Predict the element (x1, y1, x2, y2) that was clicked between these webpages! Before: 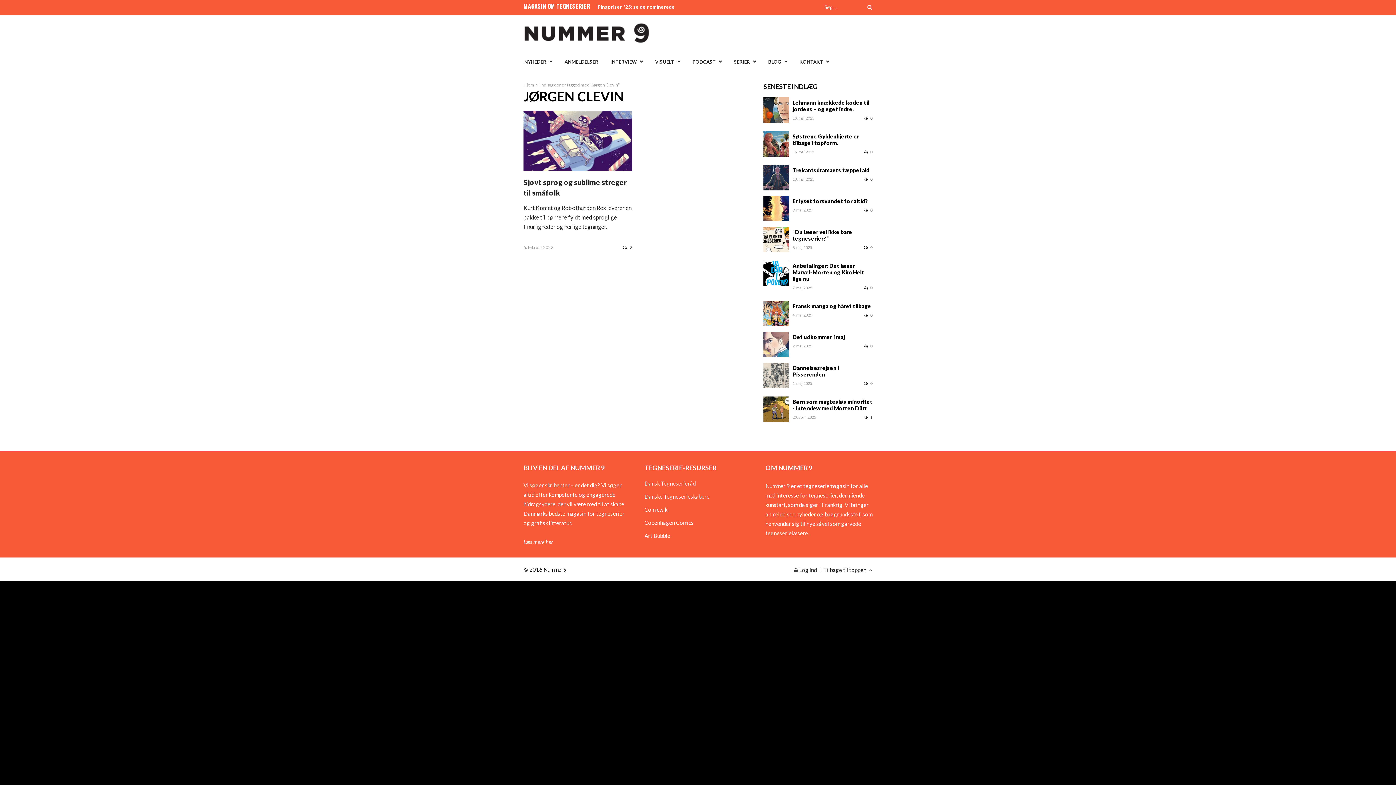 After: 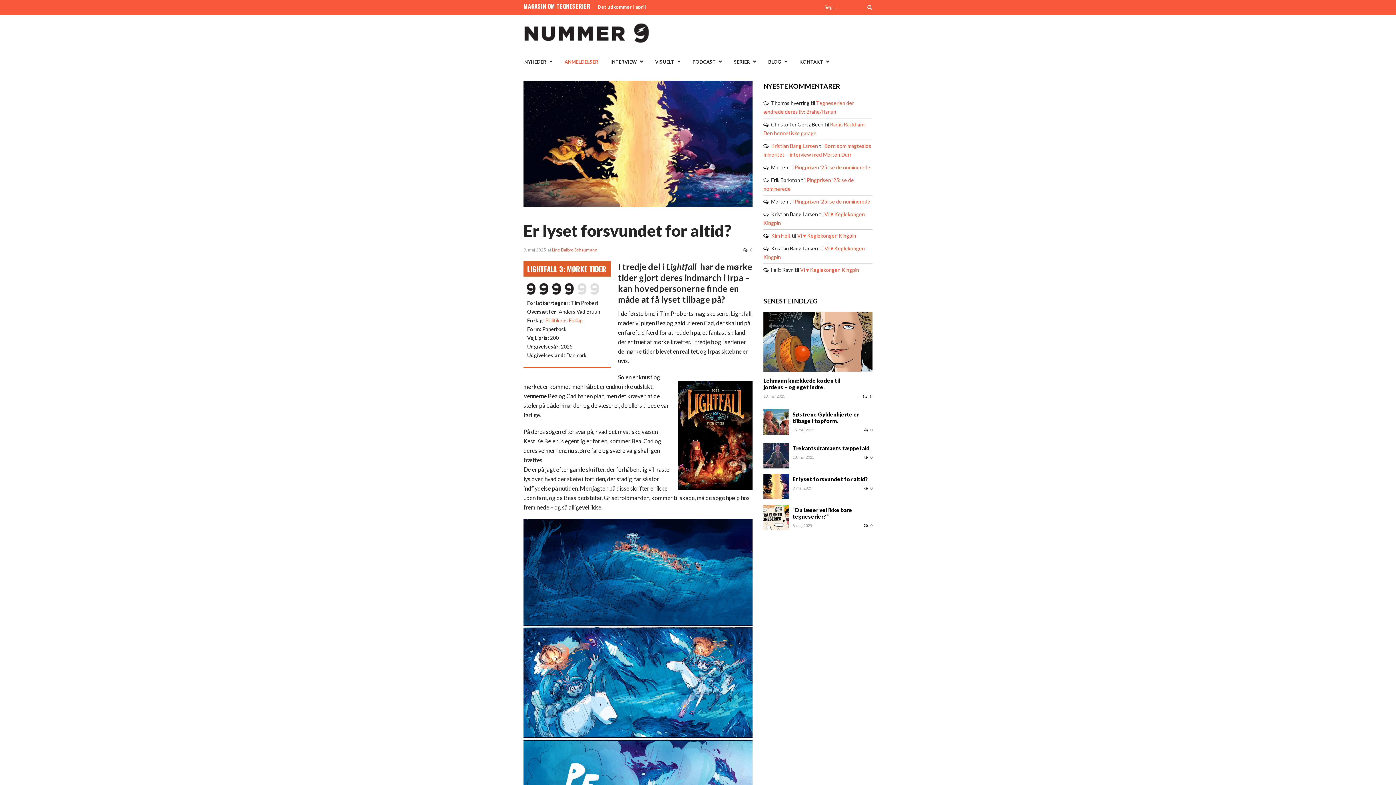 Action: label: 0 bbox: (864, 207, 872, 212)